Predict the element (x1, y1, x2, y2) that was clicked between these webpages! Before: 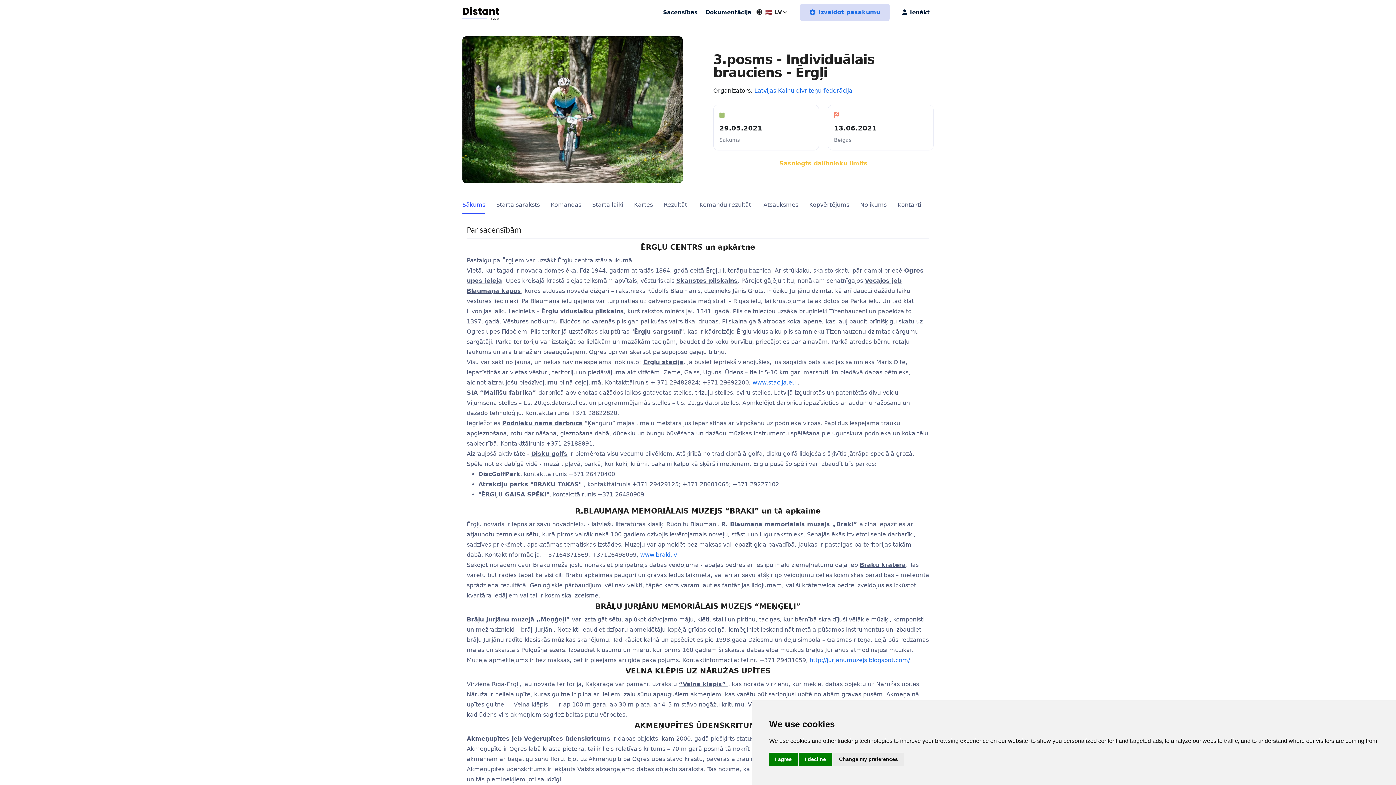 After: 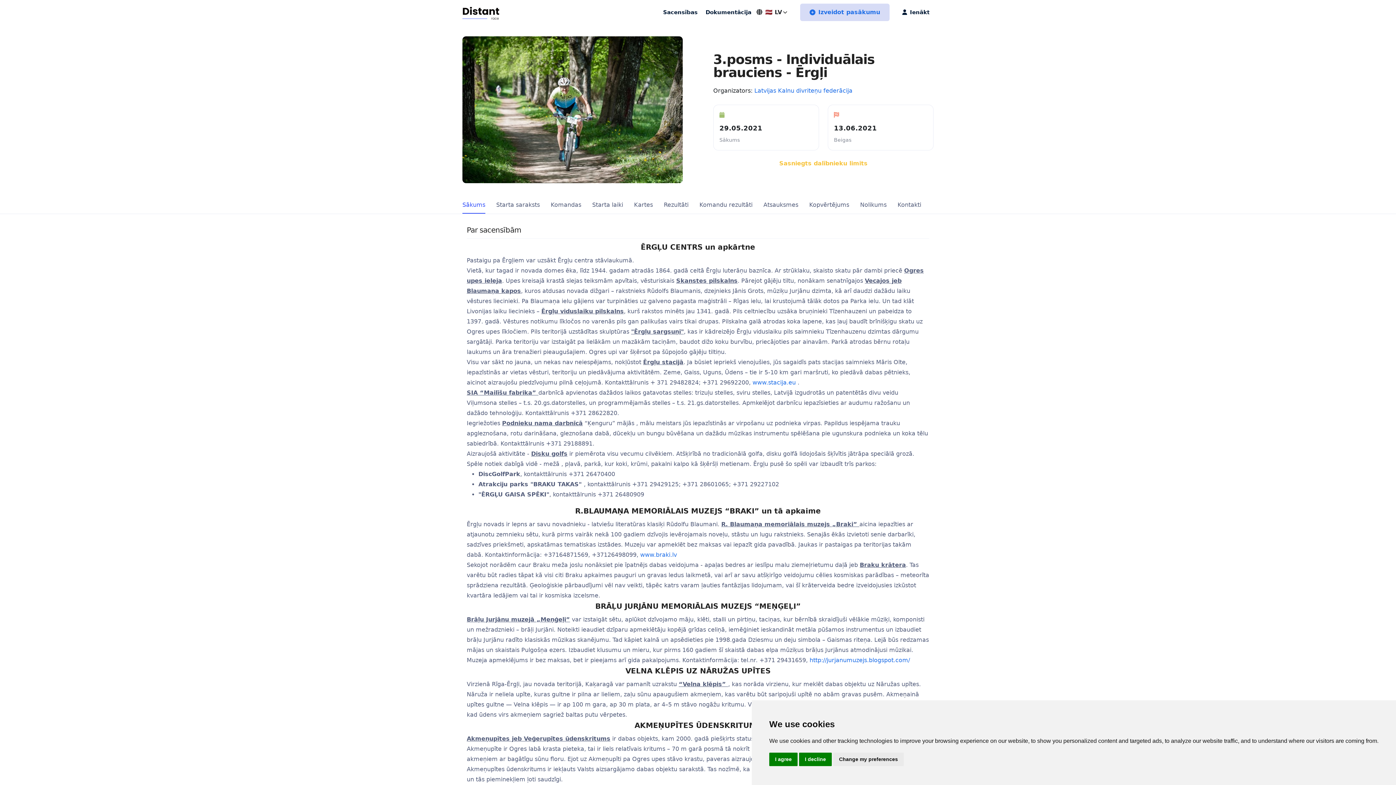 Action: bbox: (462, 200, 485, 213) label: Sākums